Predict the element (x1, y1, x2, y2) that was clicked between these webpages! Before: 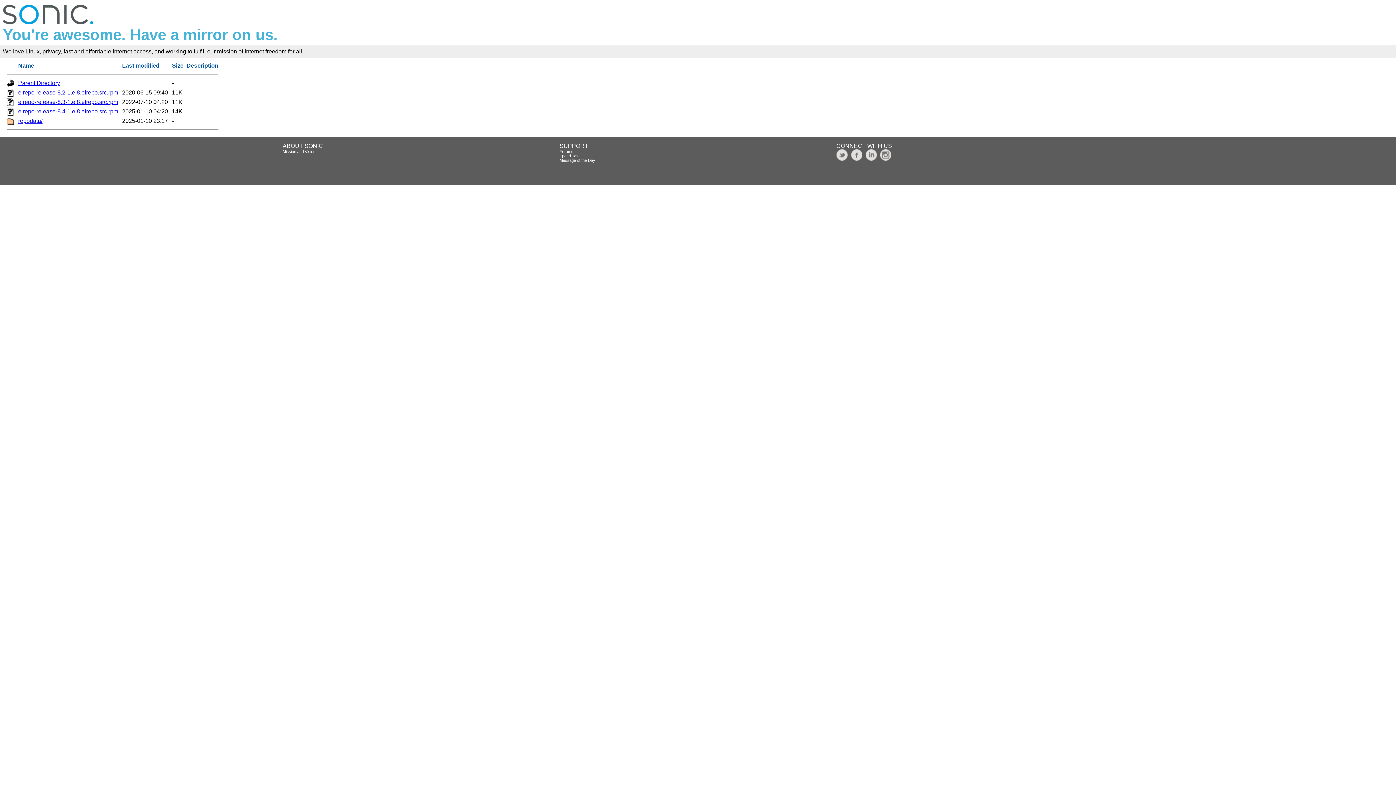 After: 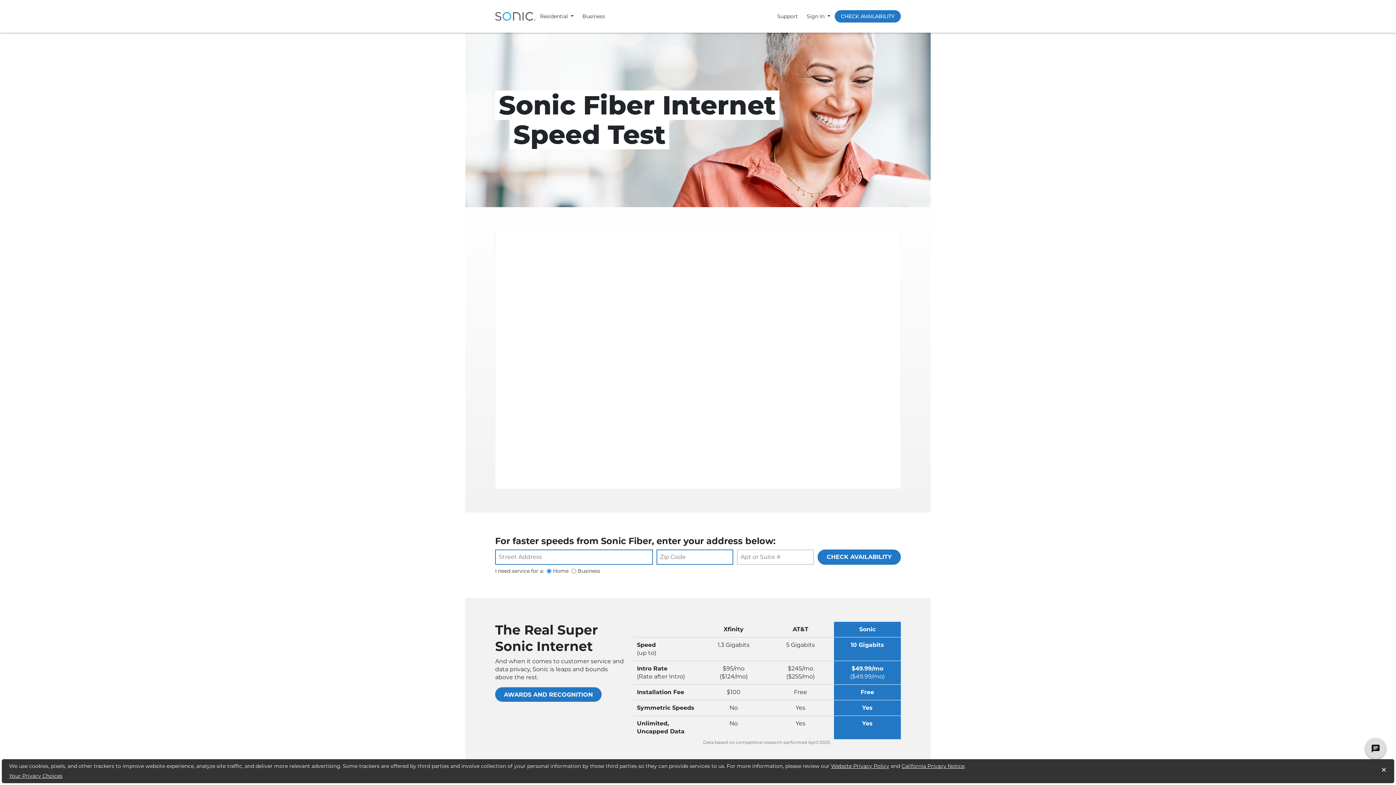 Action: bbox: (559, 153, 579, 158) label: Speed Test